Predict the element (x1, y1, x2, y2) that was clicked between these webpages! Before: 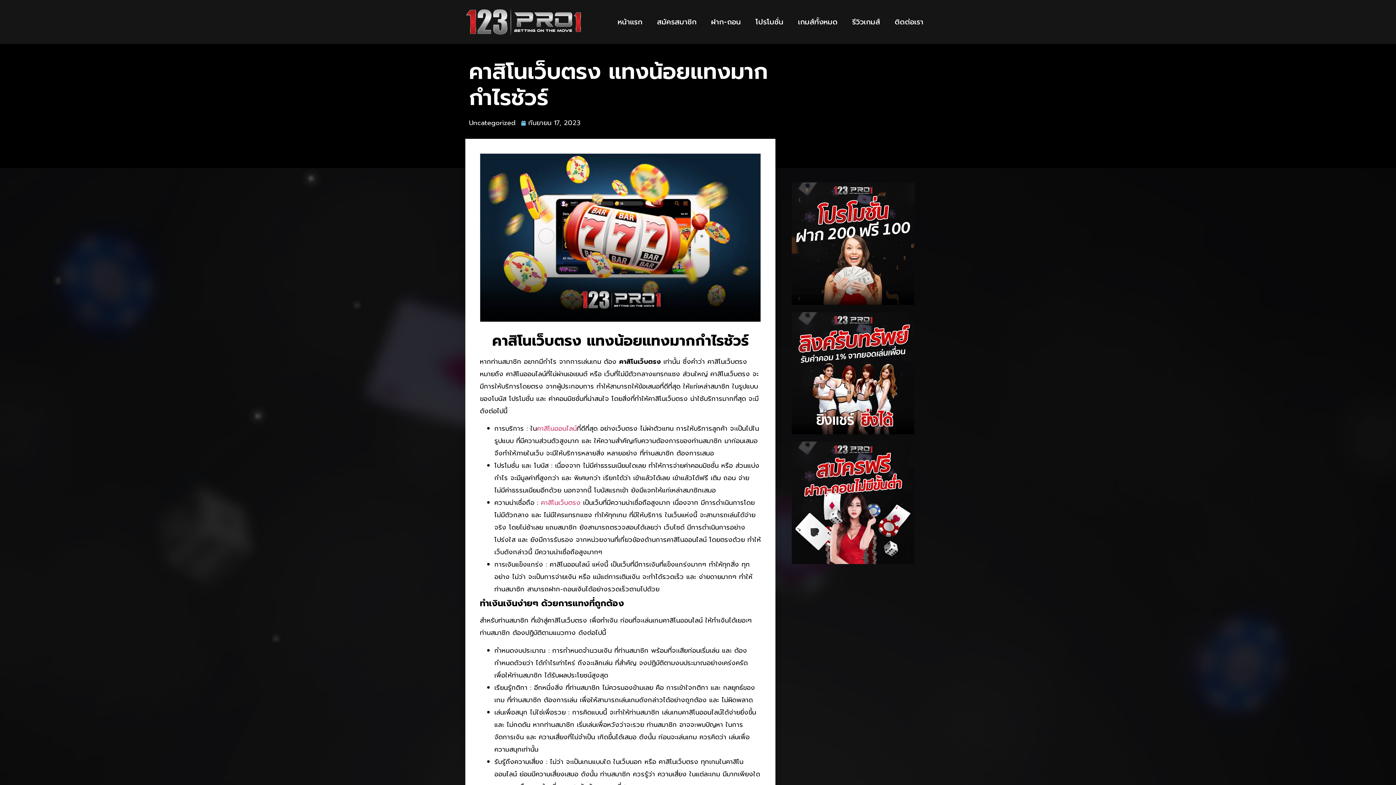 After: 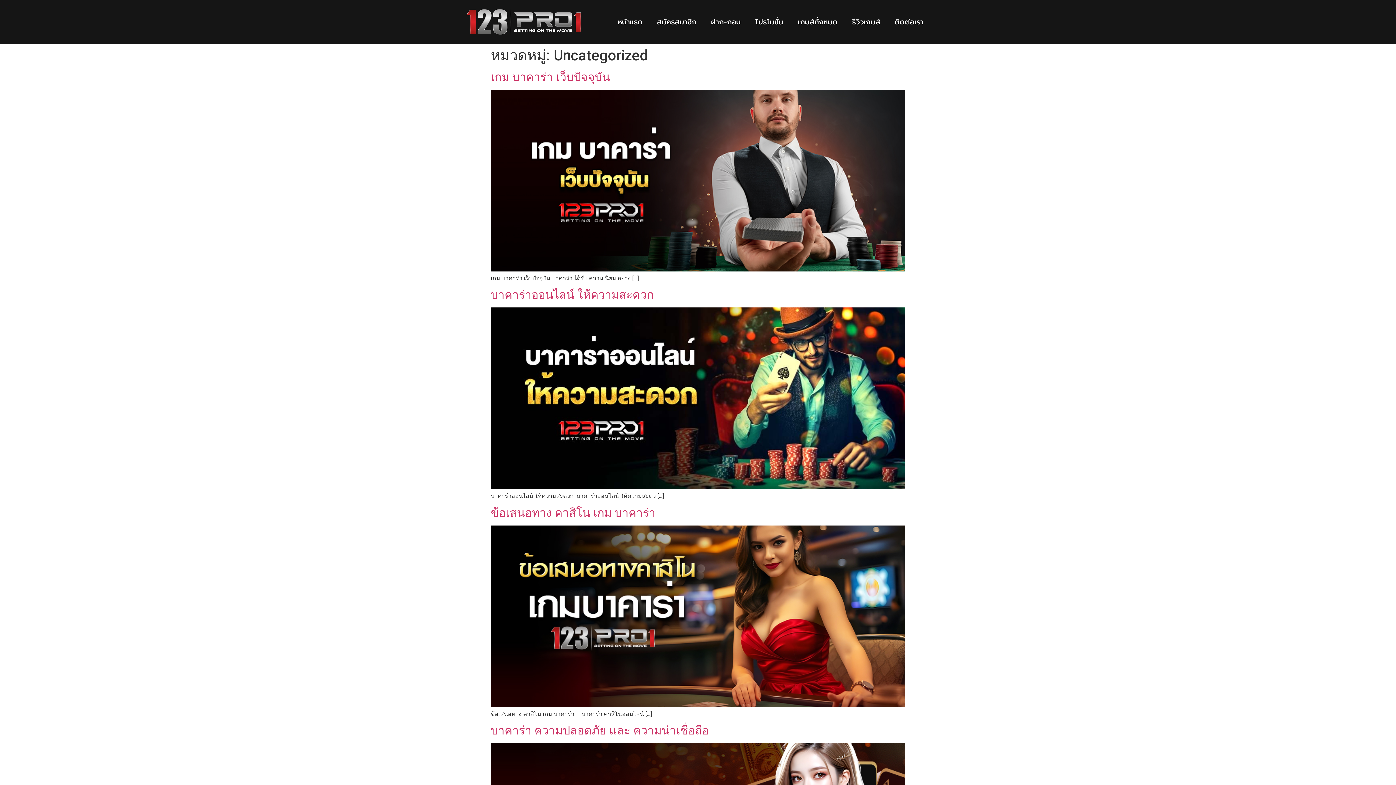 Action: bbox: (469, 117, 515, 128) label: Uncategorized